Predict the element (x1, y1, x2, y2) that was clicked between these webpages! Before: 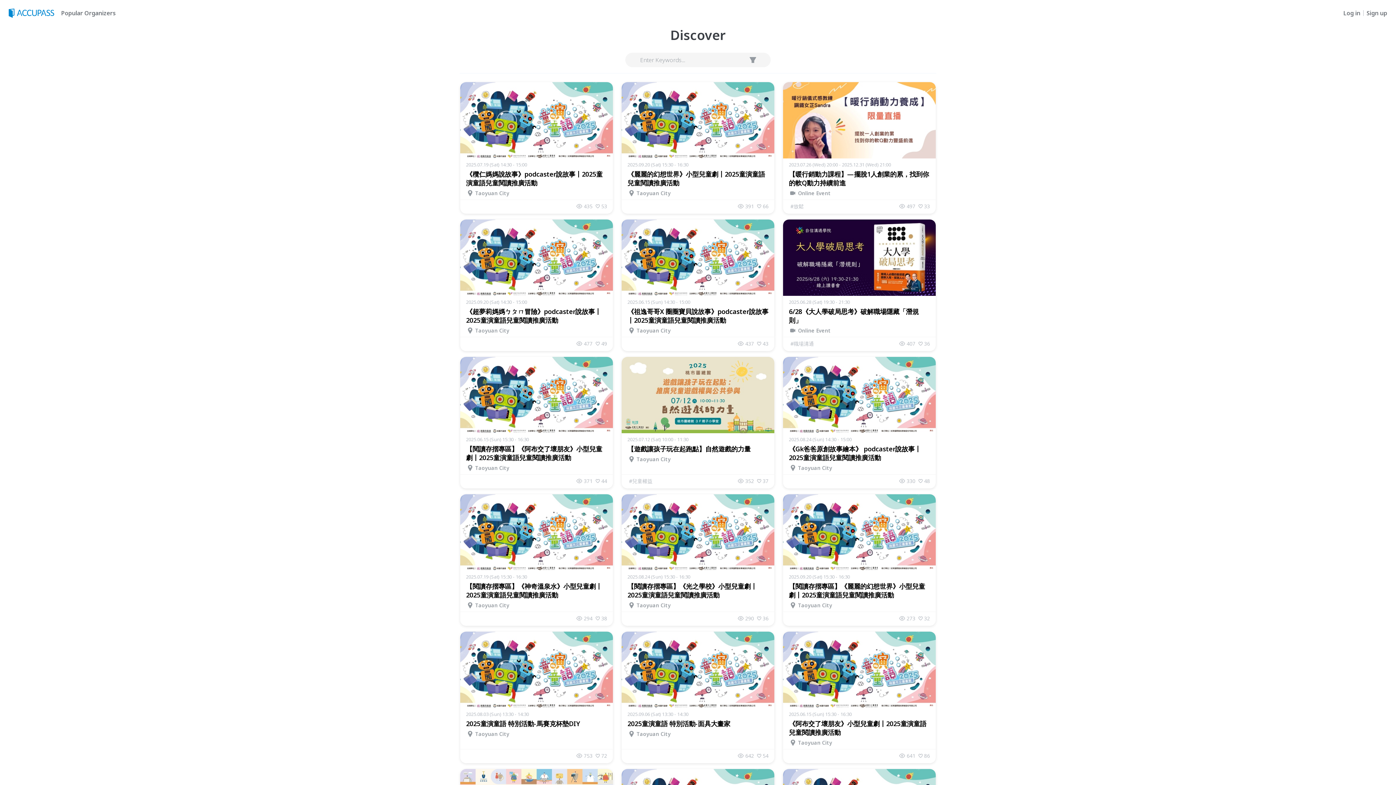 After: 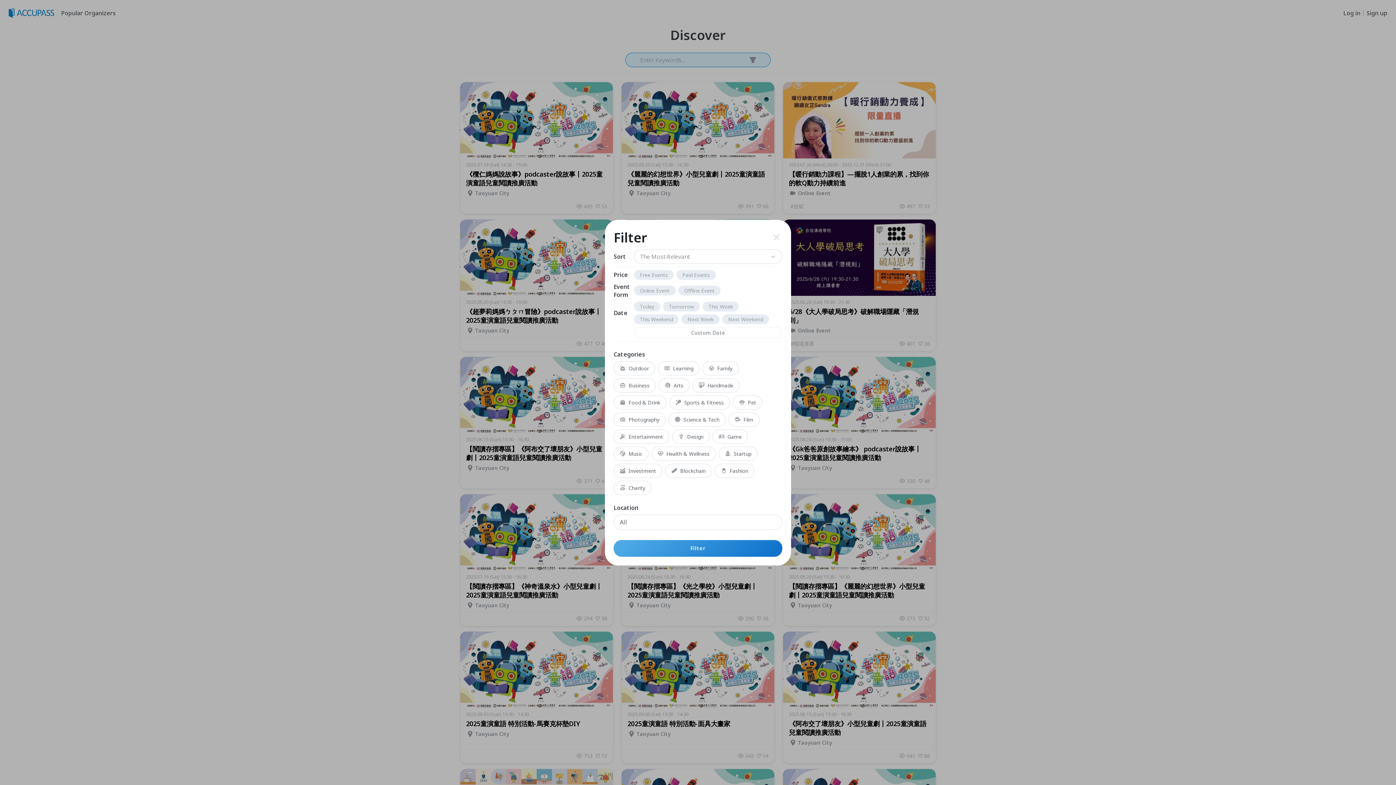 Action: bbox: (747, 54, 758, 65)